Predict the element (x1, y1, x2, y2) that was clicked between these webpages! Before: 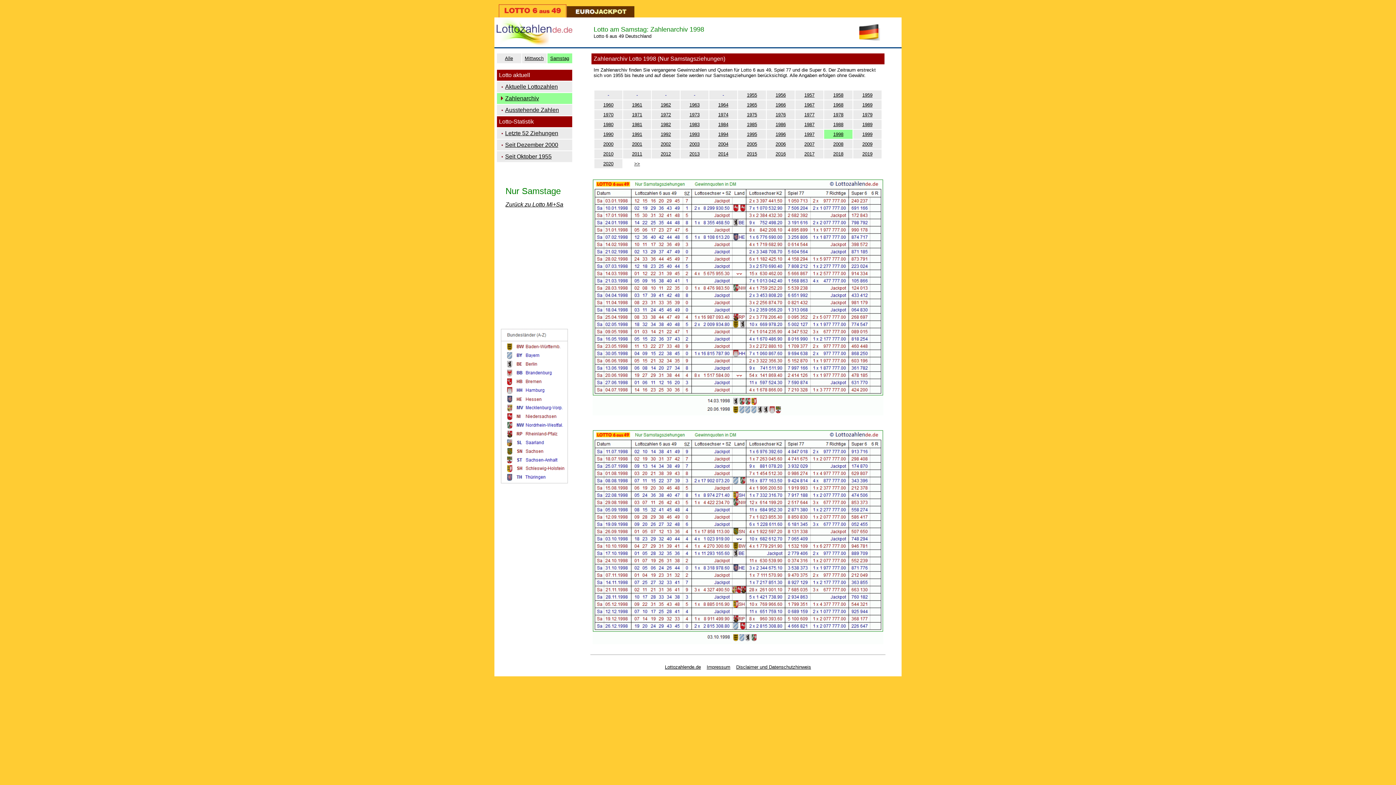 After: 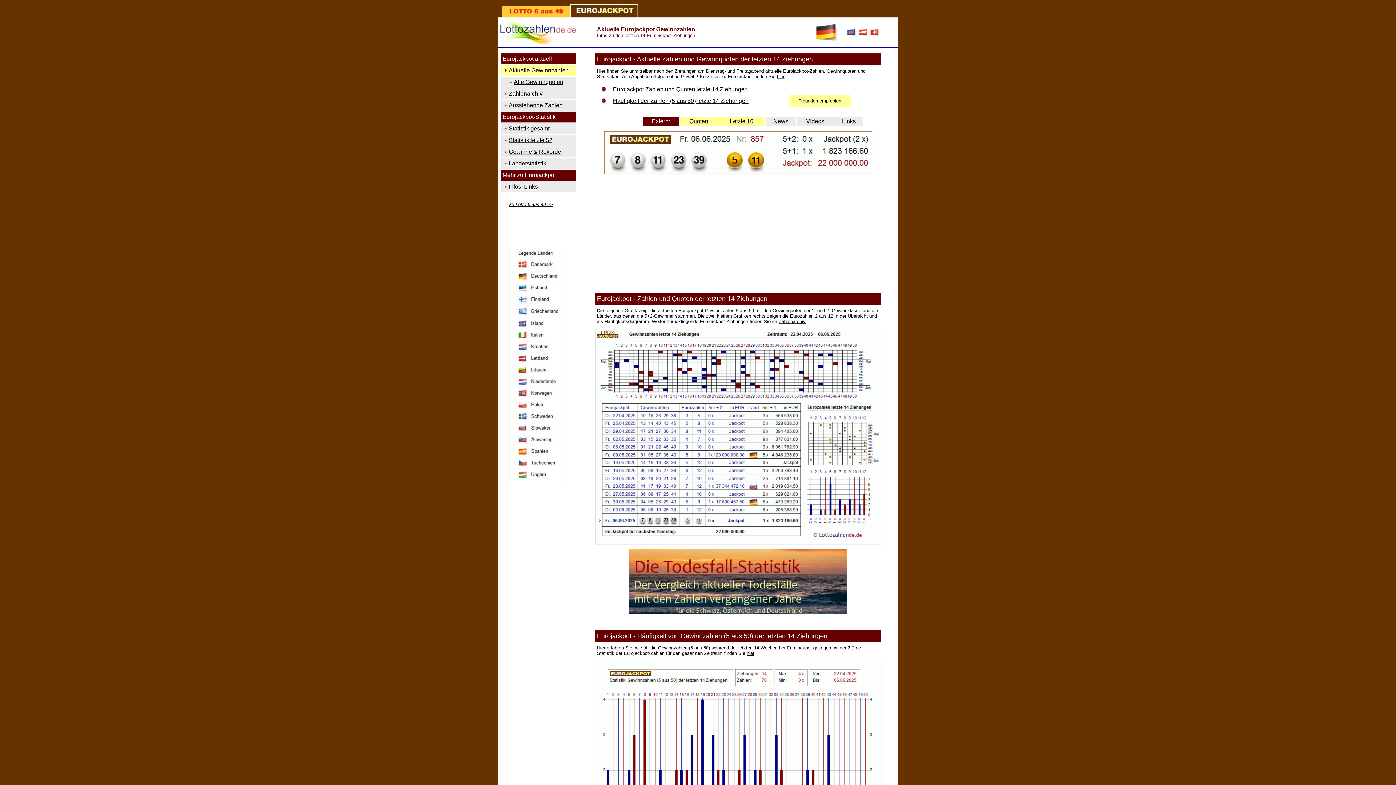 Action: bbox: (566, 12, 634, 18)